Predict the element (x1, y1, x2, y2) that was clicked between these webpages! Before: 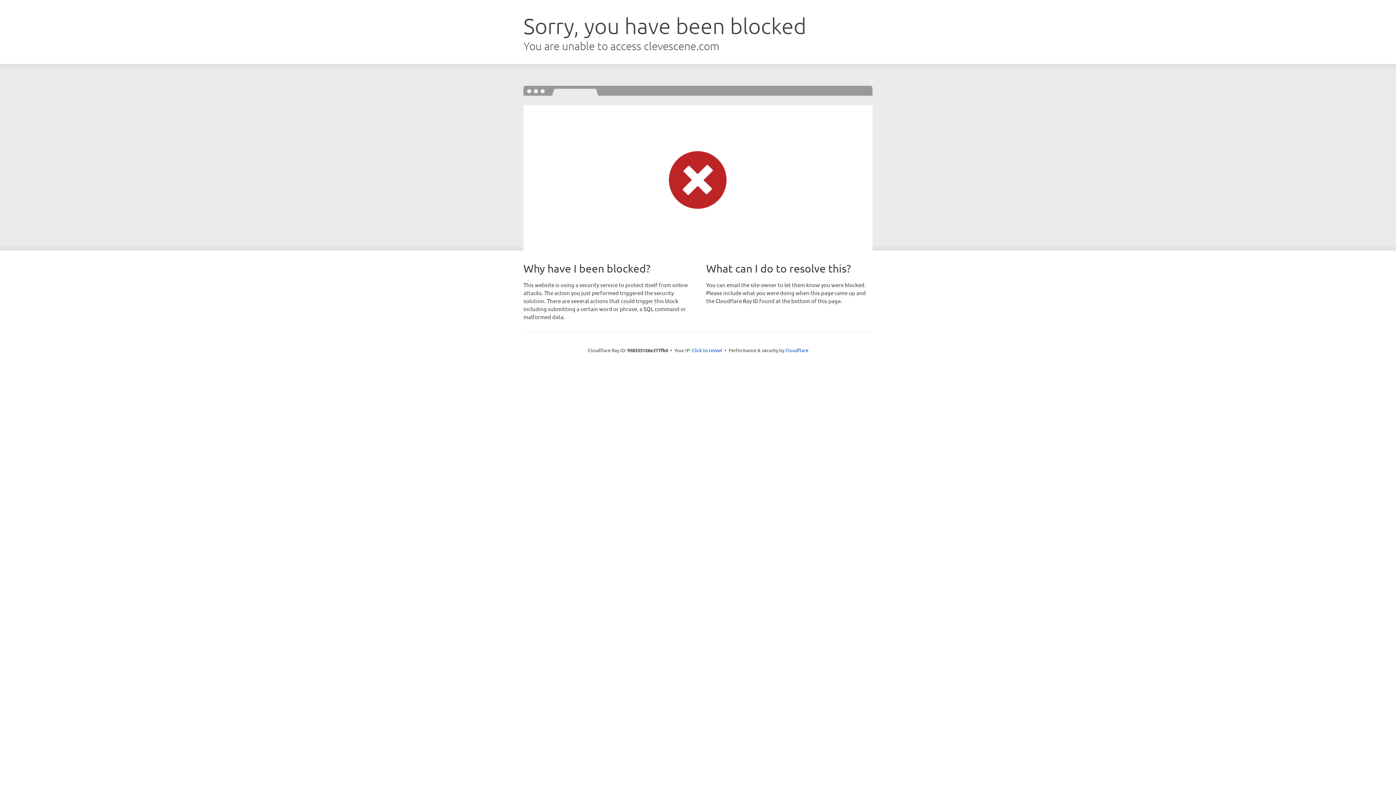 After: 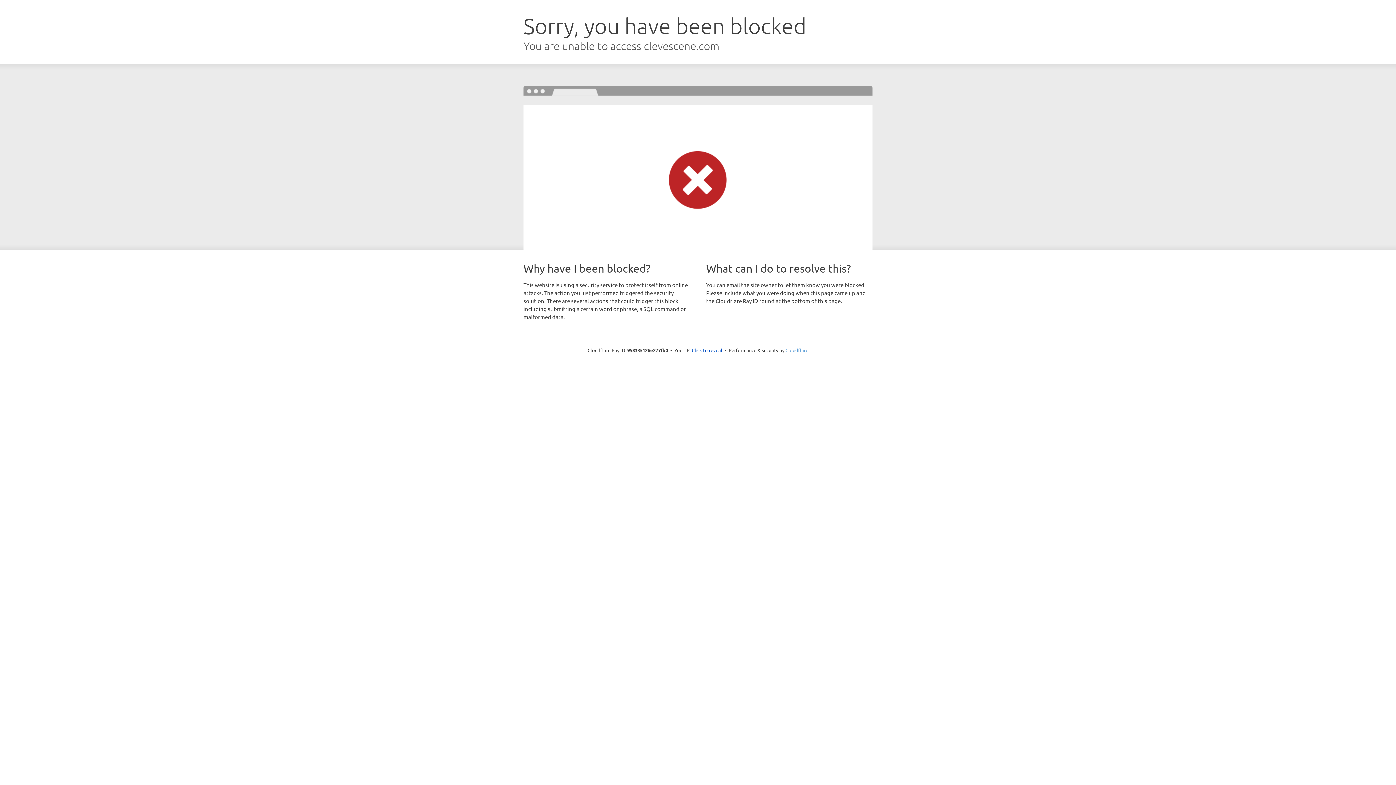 Action: bbox: (785, 347, 808, 353) label: Cloudflare